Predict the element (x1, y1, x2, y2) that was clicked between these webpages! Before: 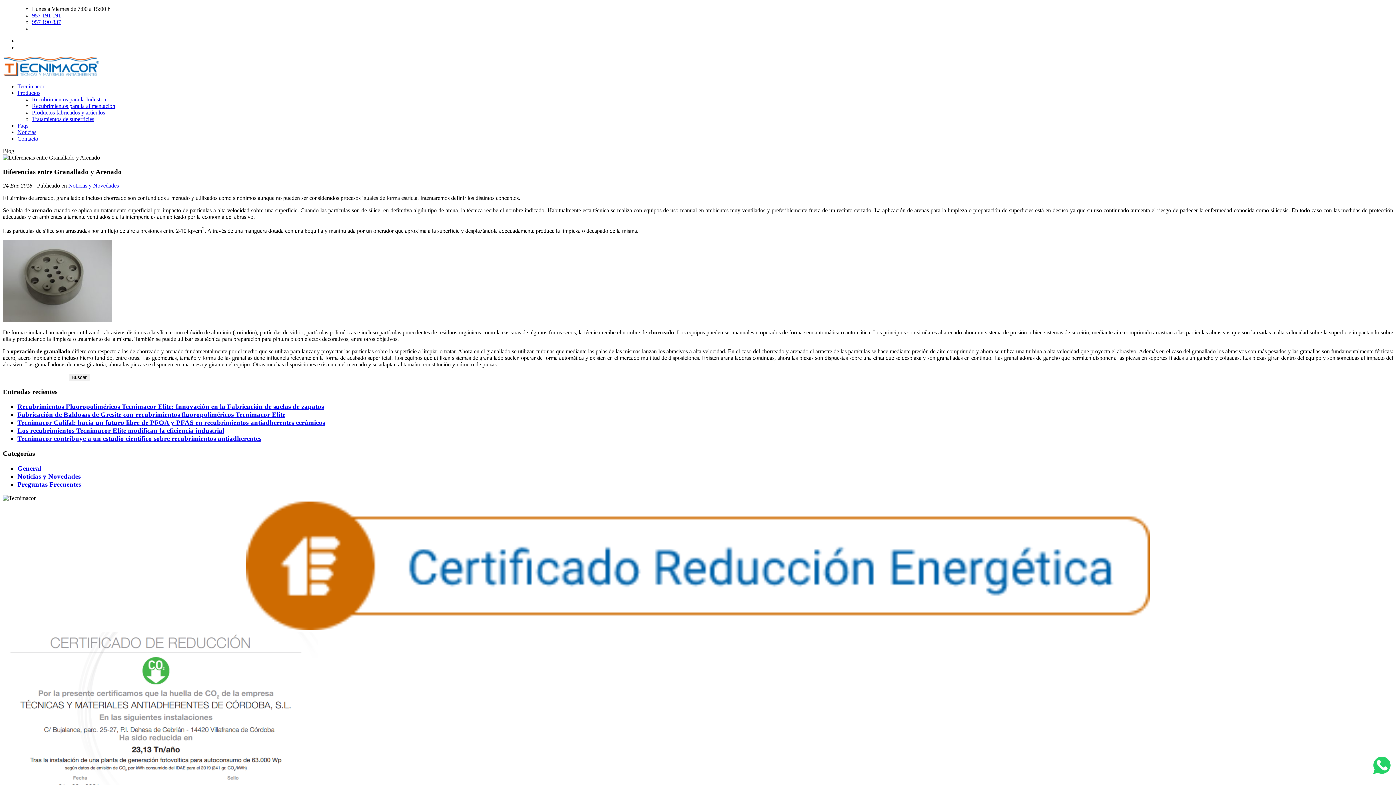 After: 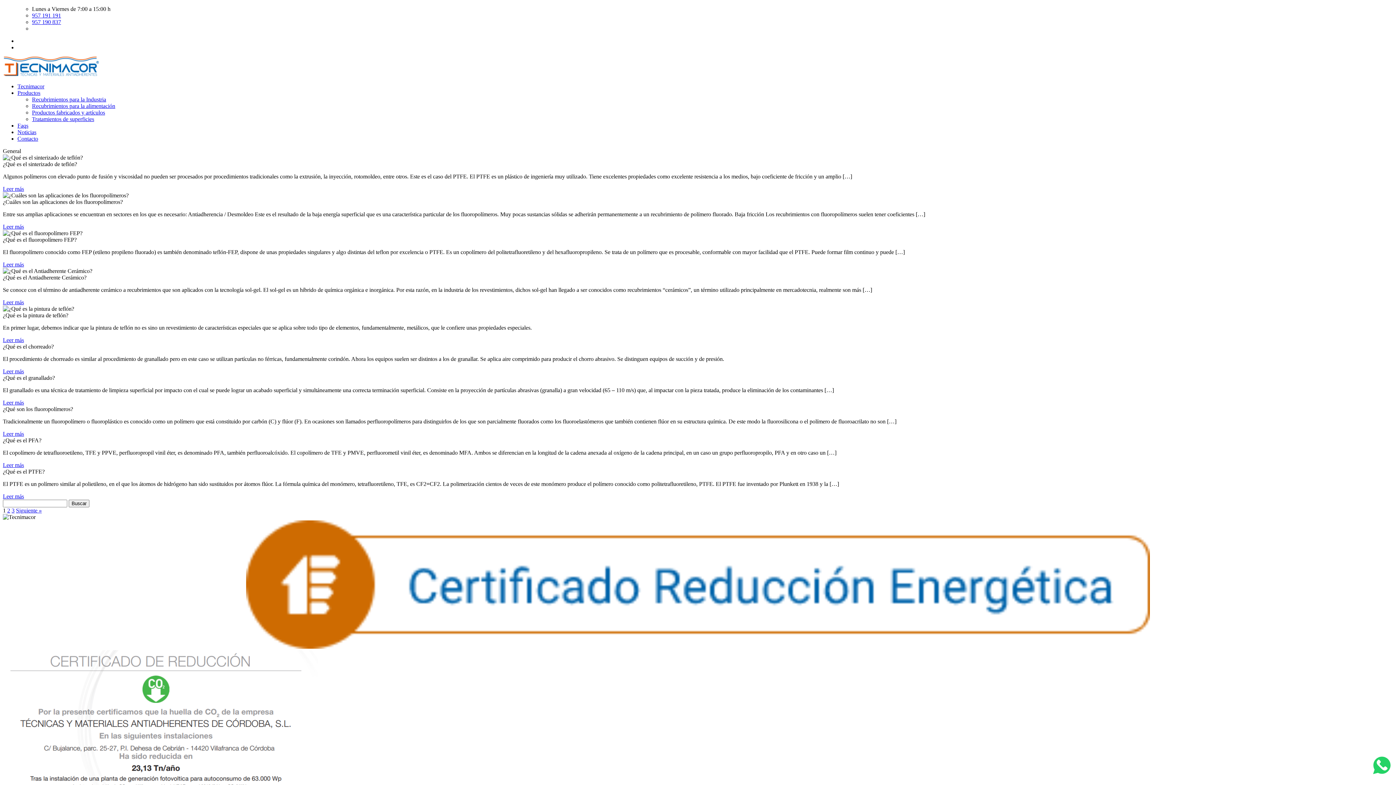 Action: bbox: (17, 480, 81, 488) label: Preguntas Frecuentes